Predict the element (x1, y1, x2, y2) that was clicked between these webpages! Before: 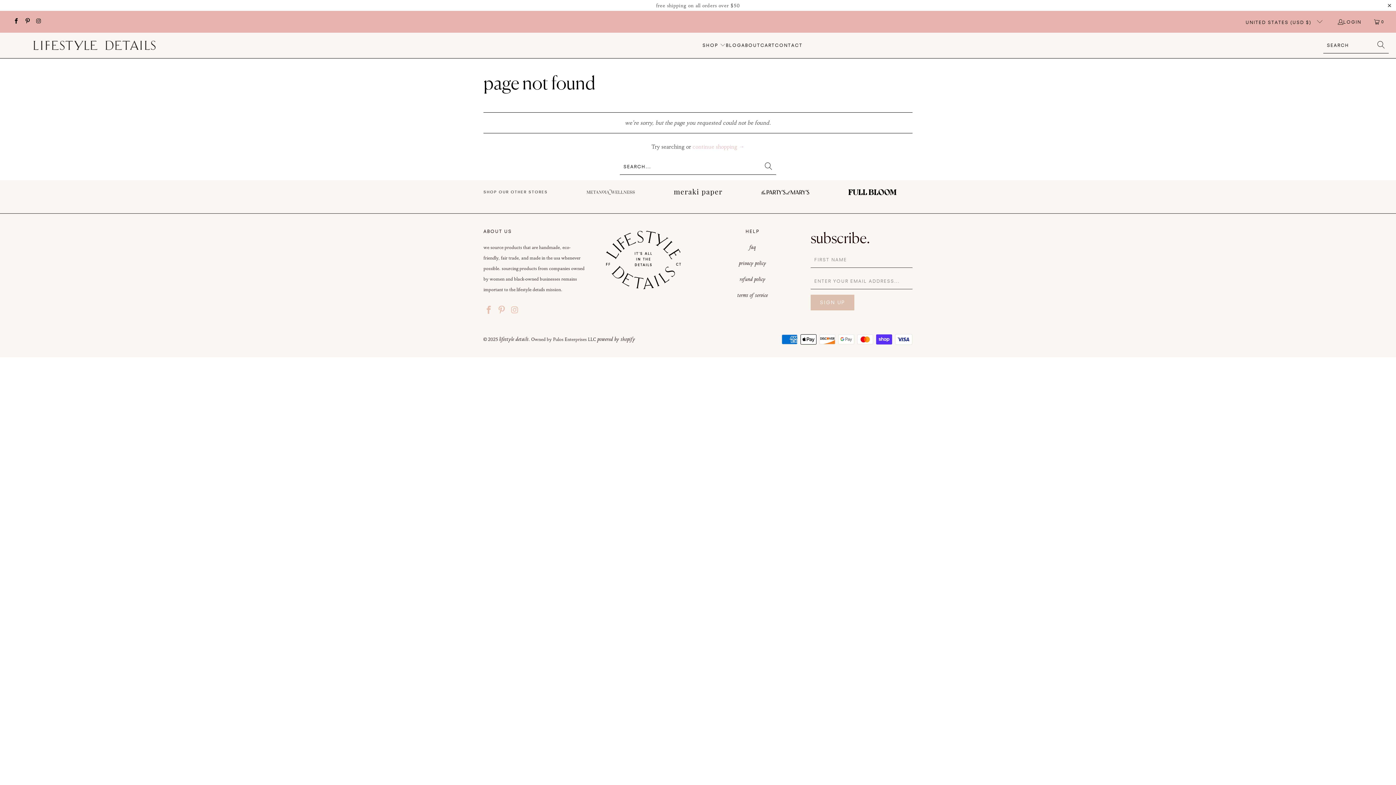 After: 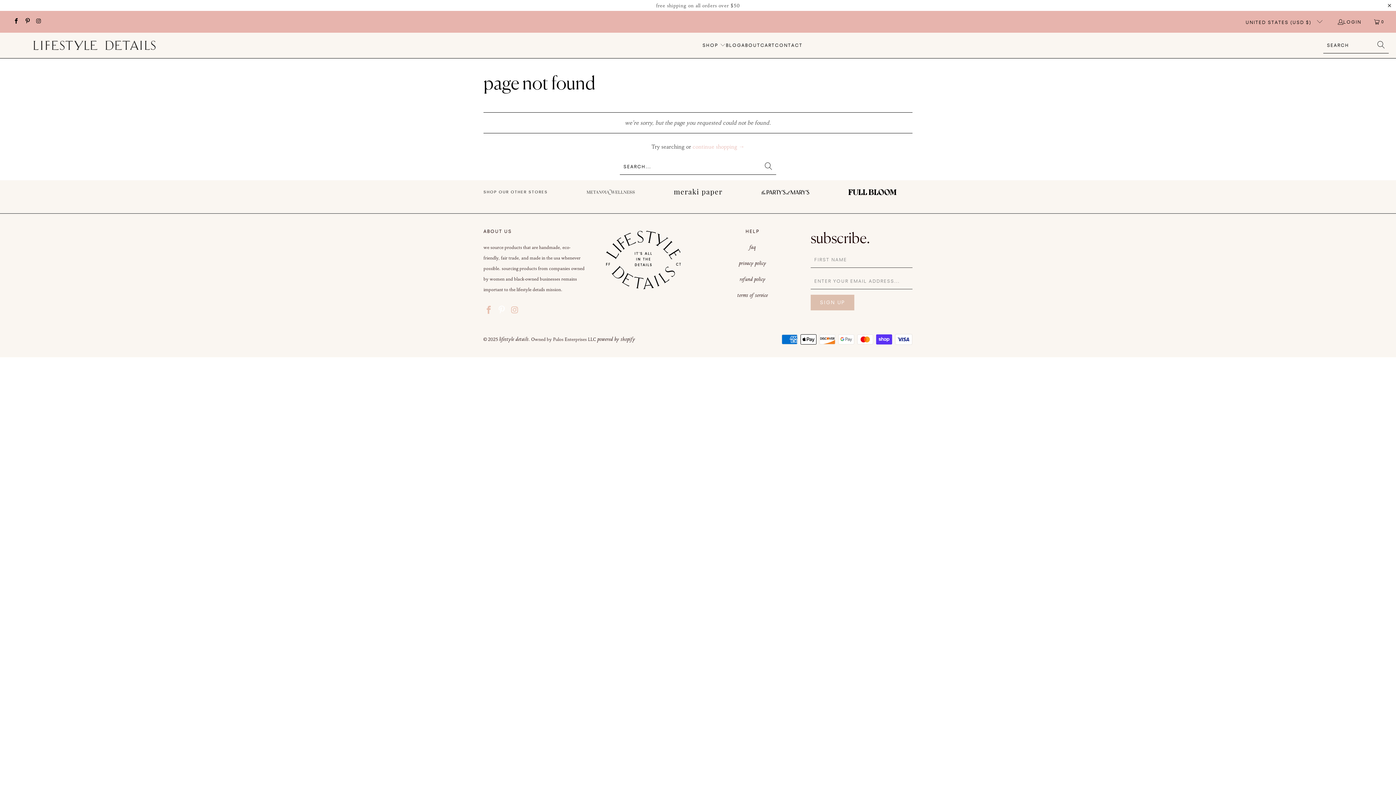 Action: bbox: (496, 305, 507, 315)